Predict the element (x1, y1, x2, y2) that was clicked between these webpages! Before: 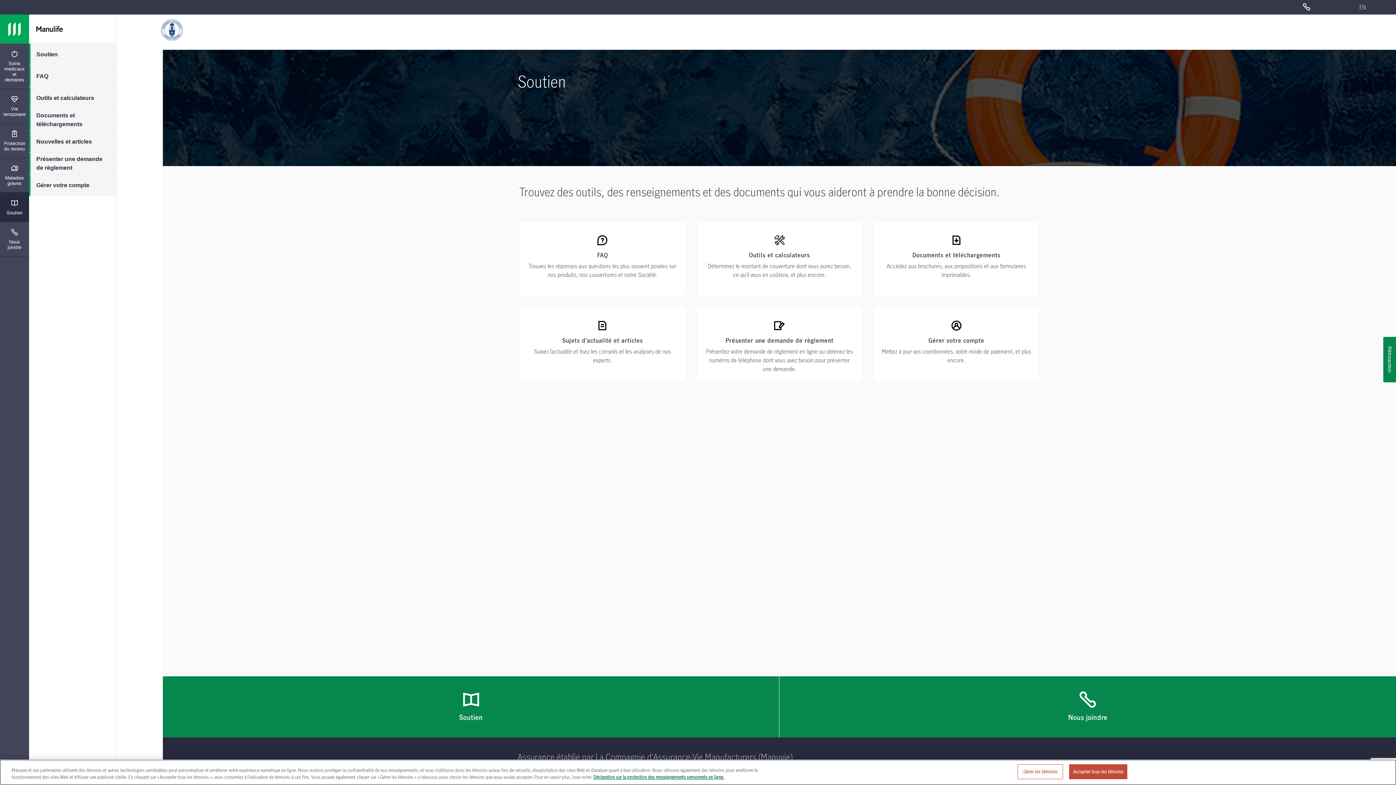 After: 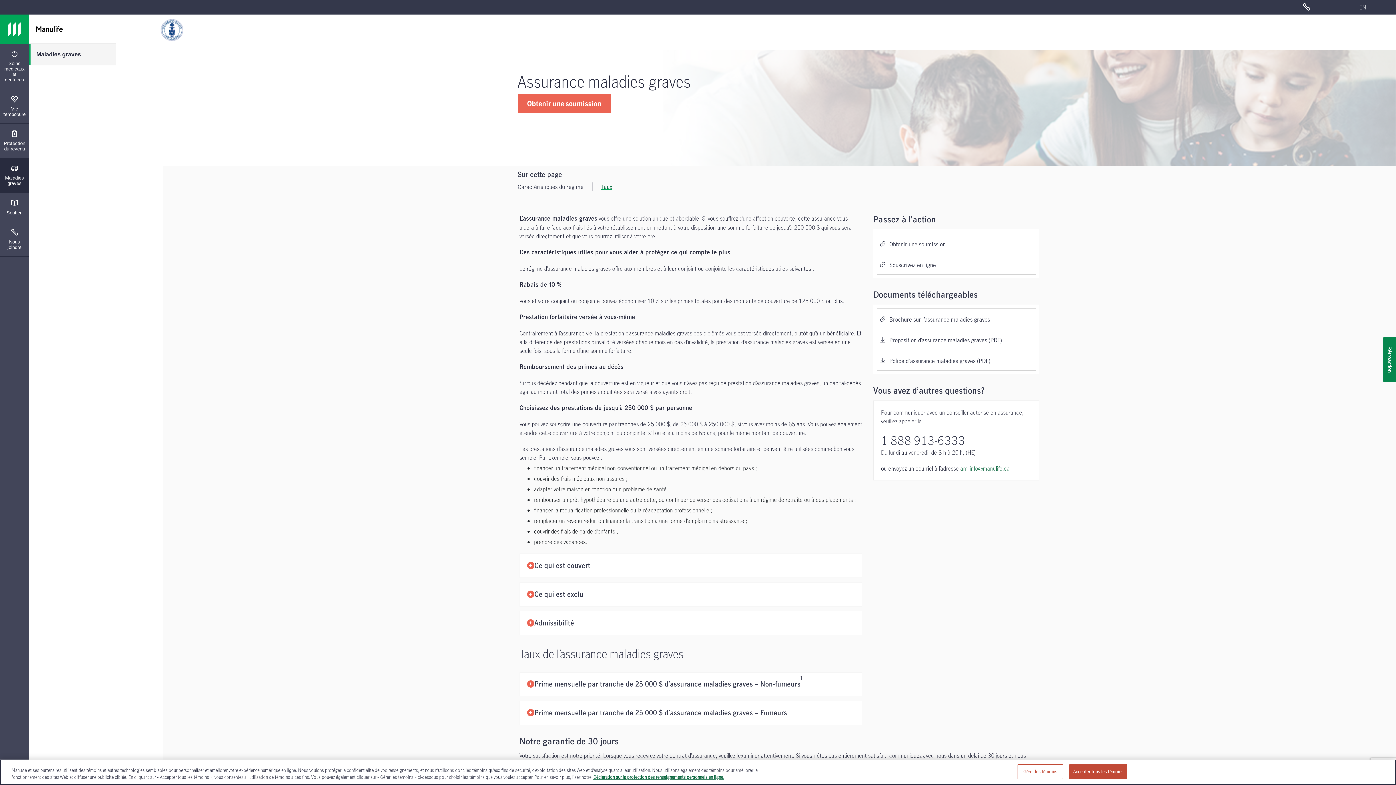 Action: label: Maladies graves bbox: (0, 158, 29, 192)